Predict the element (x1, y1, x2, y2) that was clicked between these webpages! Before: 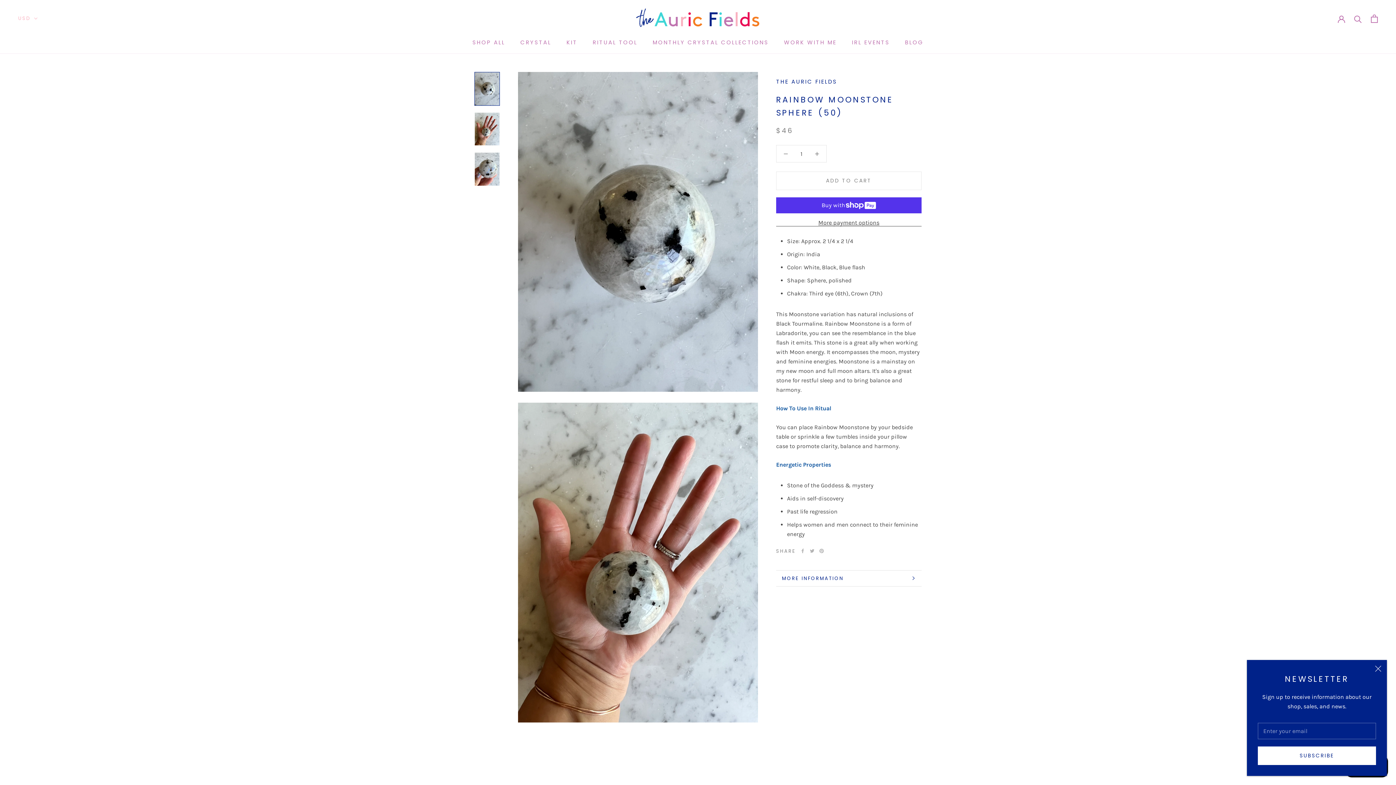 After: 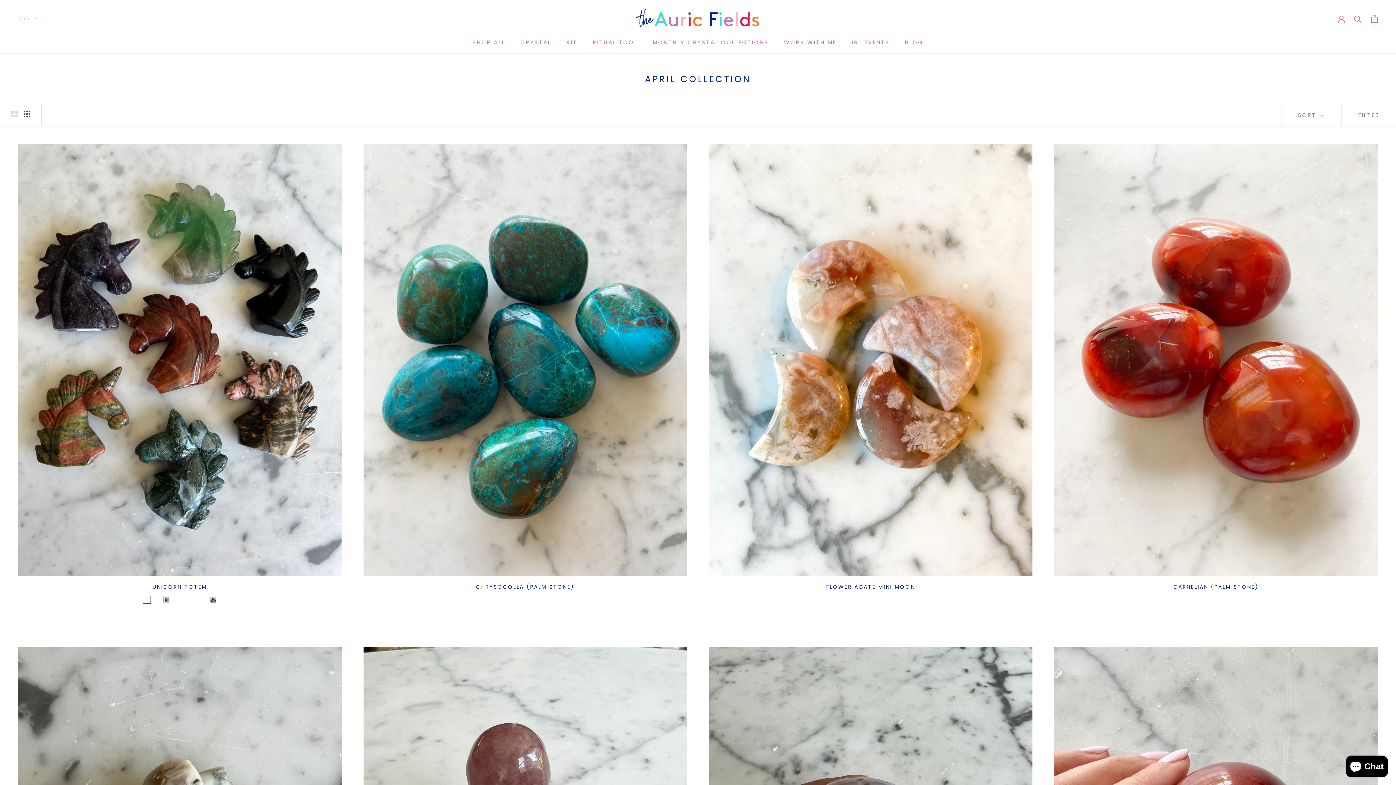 Action: label: MONTHLY CRYSTAL COLLECTIONS bbox: (652, 38, 768, 46)